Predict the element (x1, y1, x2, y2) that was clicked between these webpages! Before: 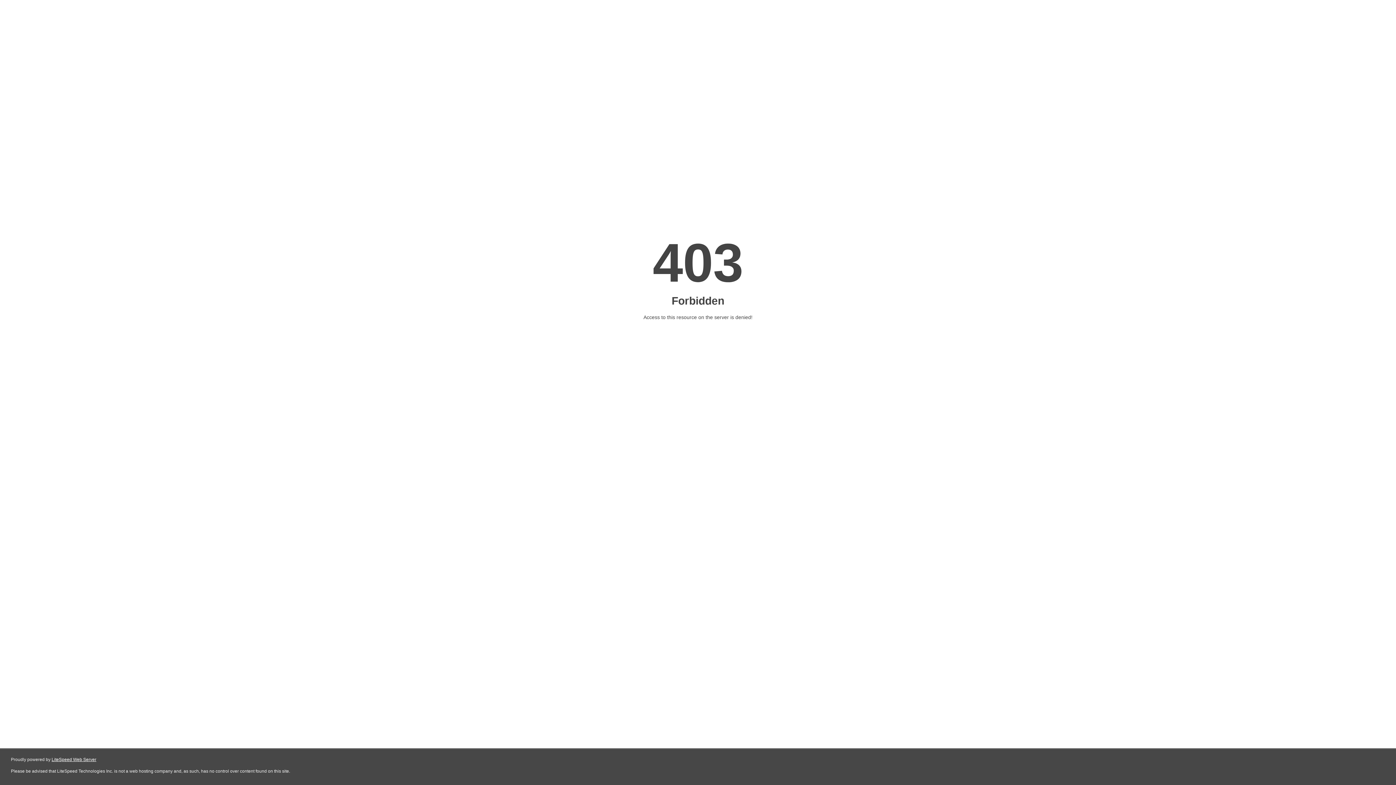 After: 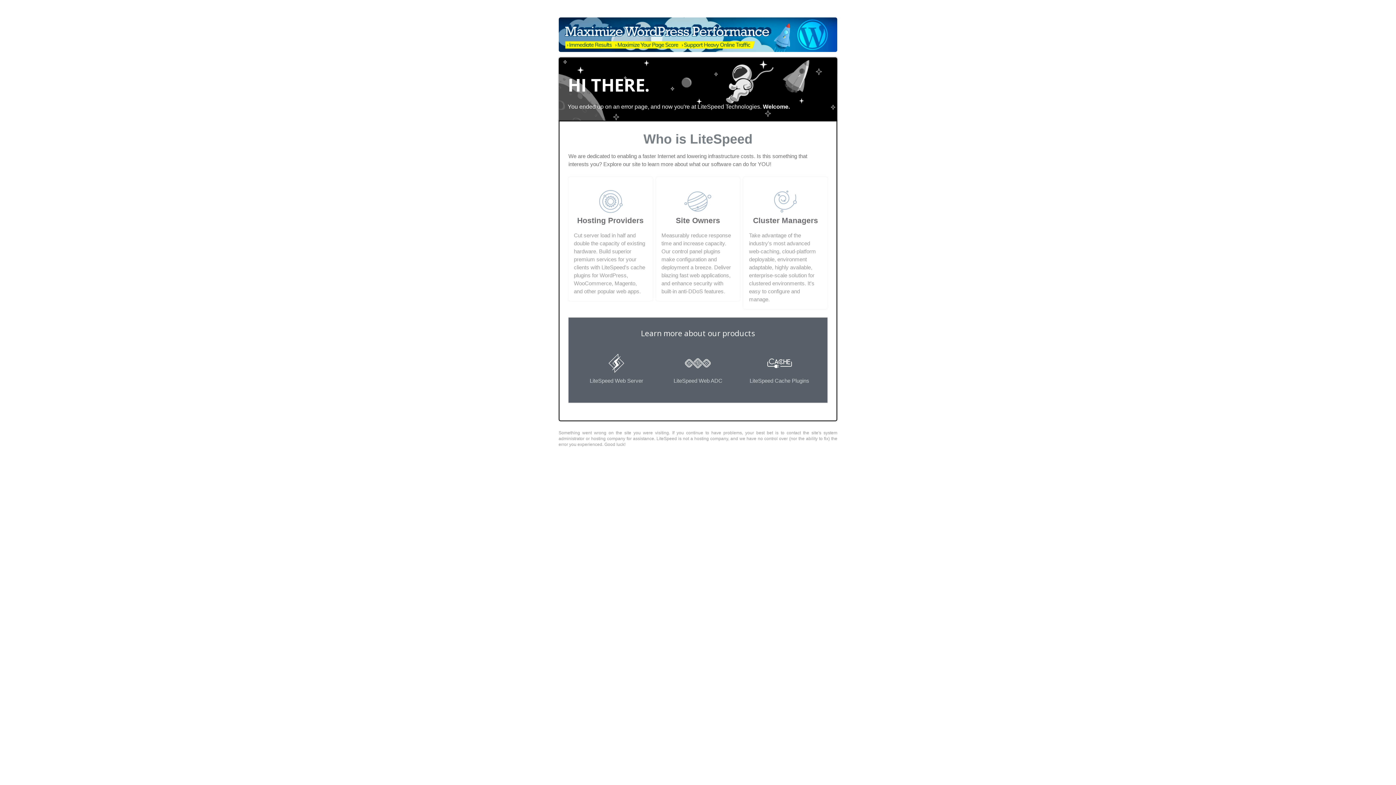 Action: bbox: (51, 757, 96, 762) label: LiteSpeed Web Server